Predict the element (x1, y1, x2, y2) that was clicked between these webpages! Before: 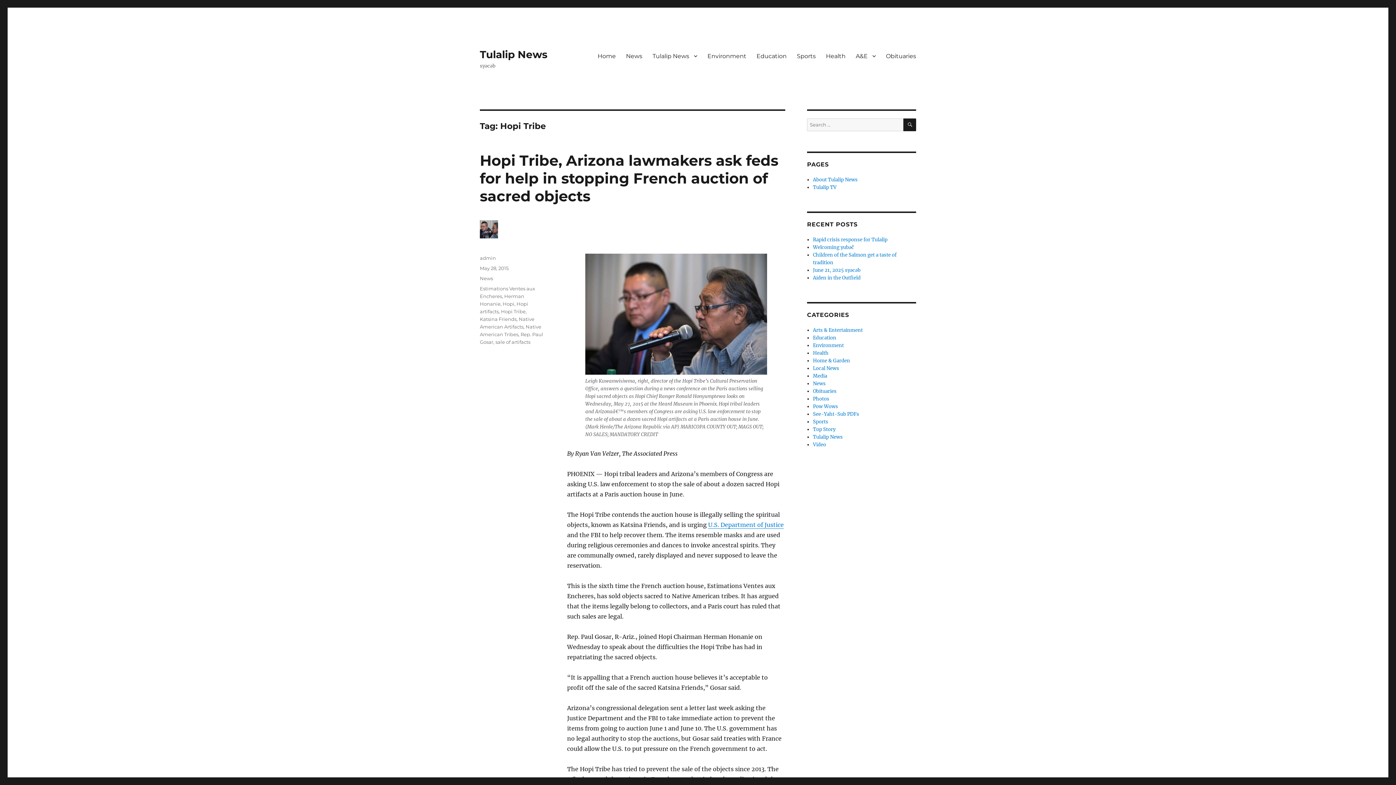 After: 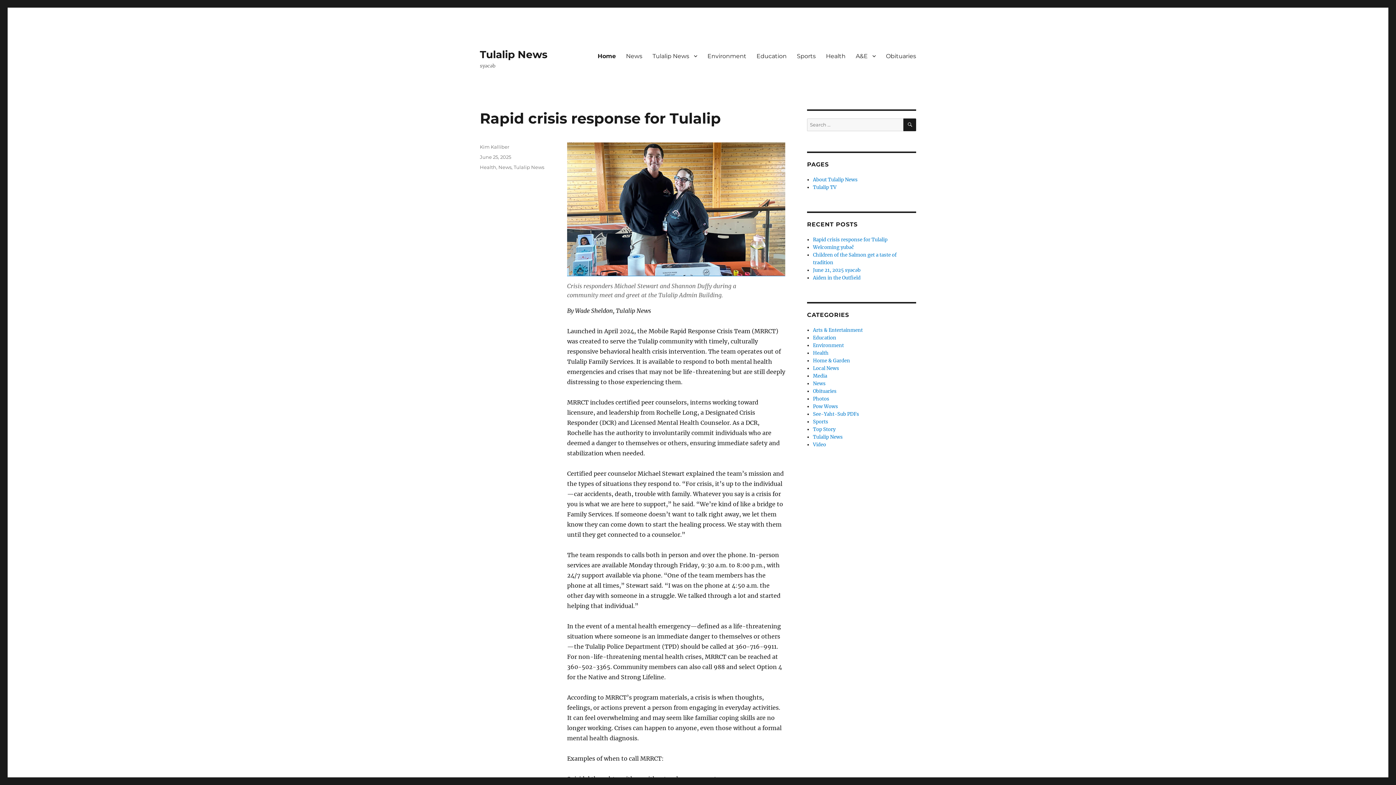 Action: bbox: (592, 48, 621, 63) label: Home